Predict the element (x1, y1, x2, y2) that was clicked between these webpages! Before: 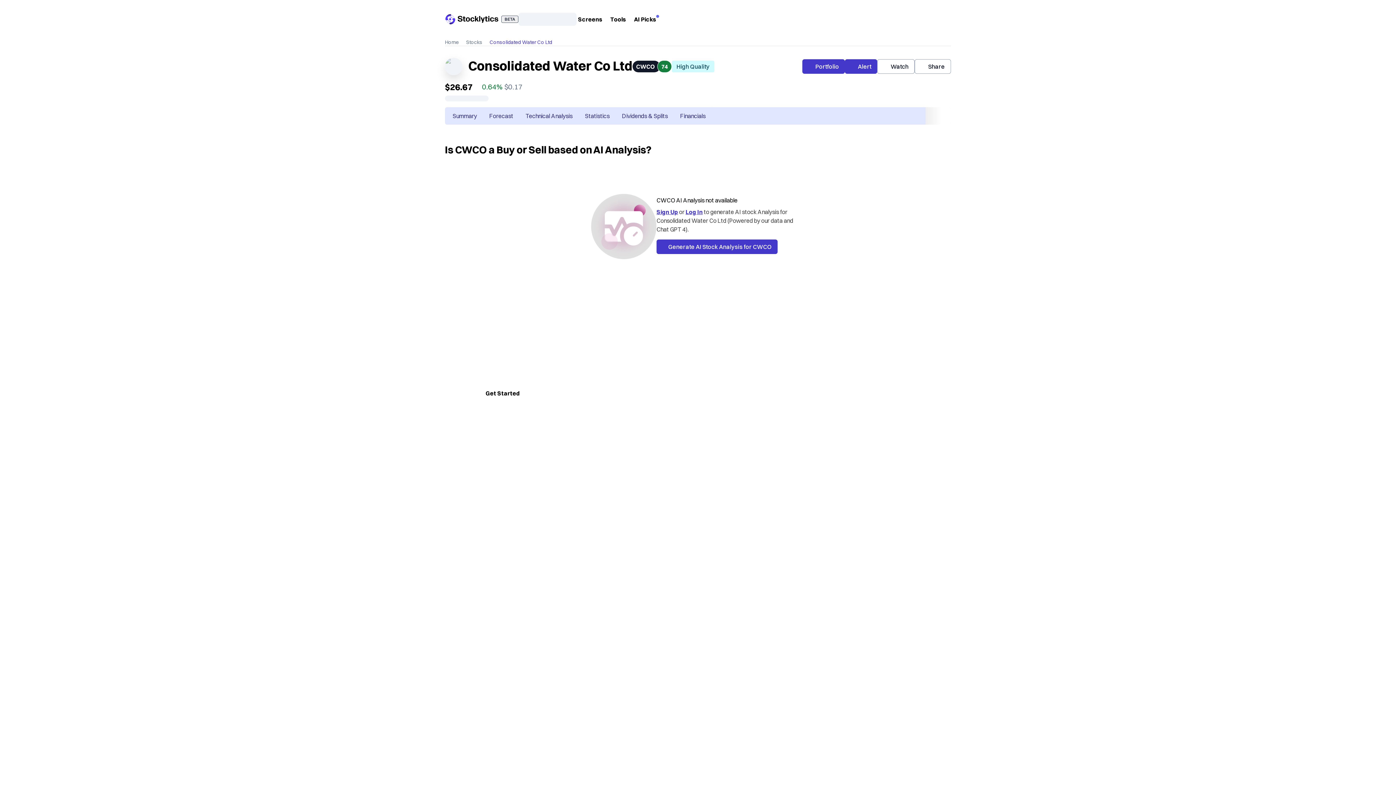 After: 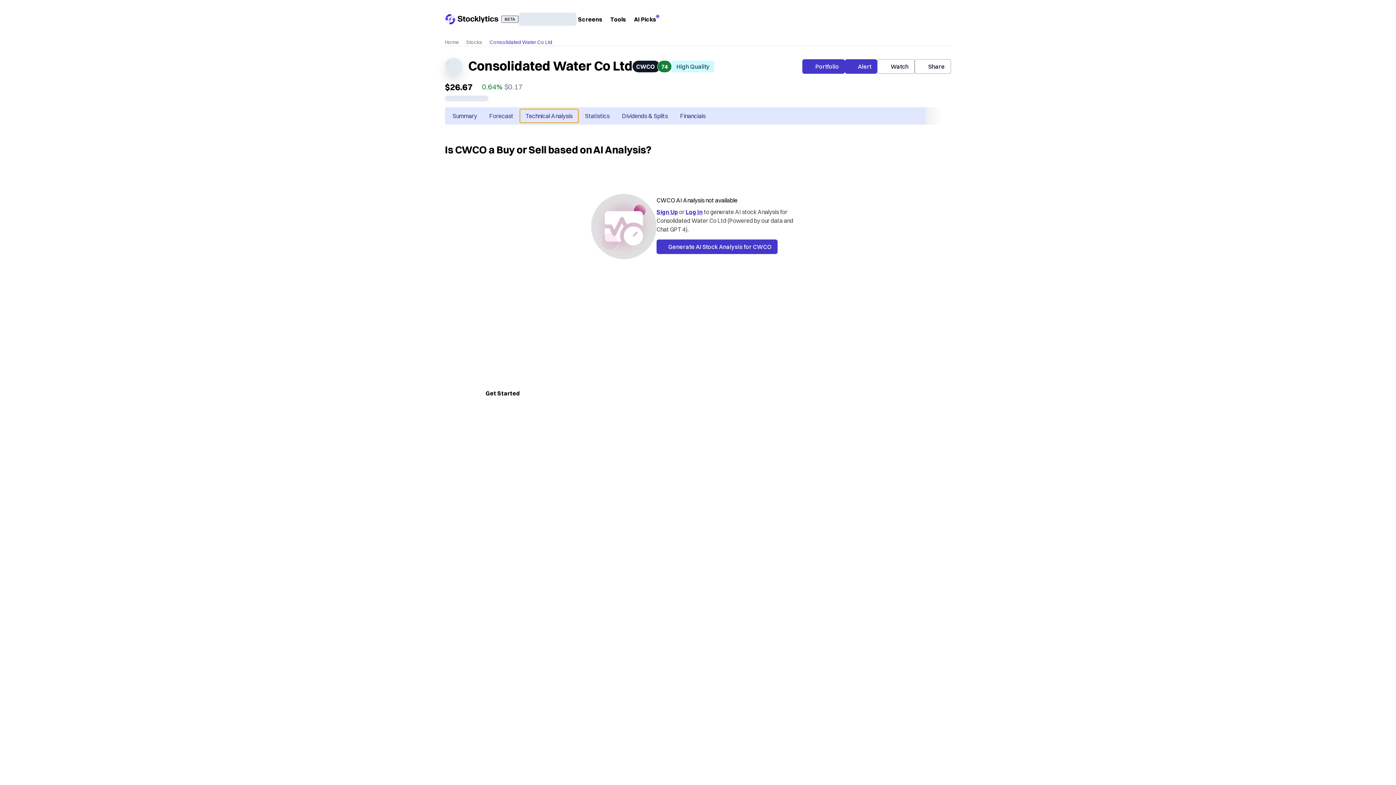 Action: label: Technical Analysis bbox: (519, 108, 578, 123)